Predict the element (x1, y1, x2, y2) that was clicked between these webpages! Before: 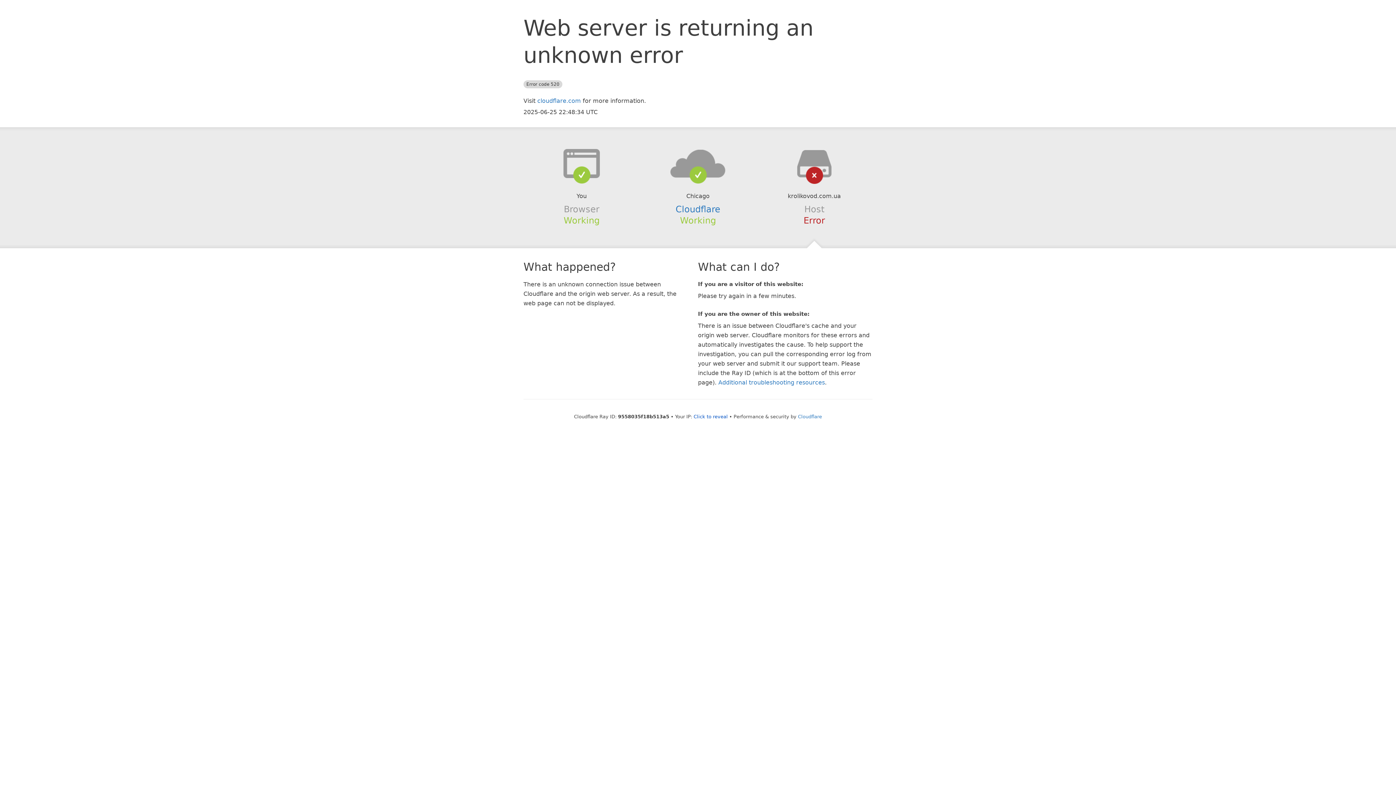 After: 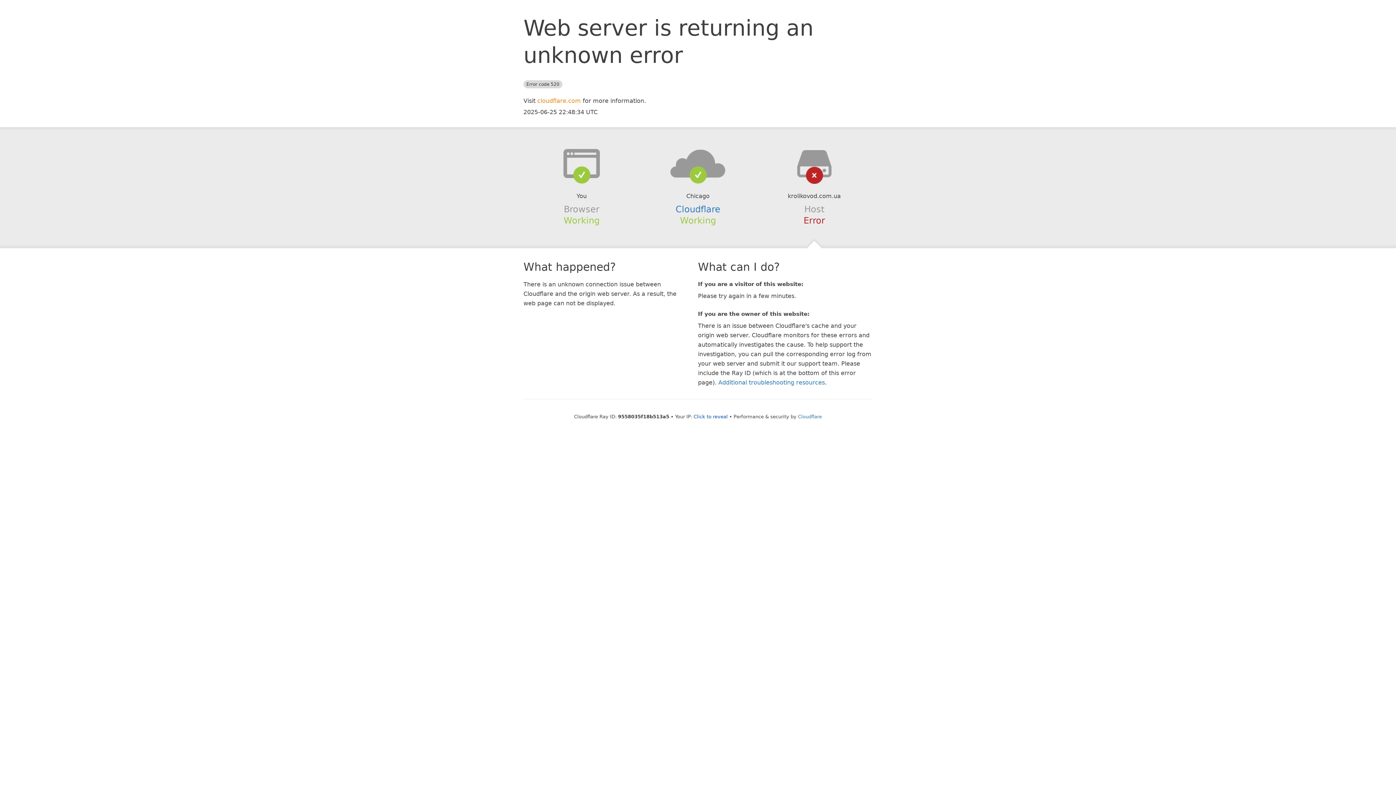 Action: label: cloudflare.com bbox: (537, 97, 581, 104)